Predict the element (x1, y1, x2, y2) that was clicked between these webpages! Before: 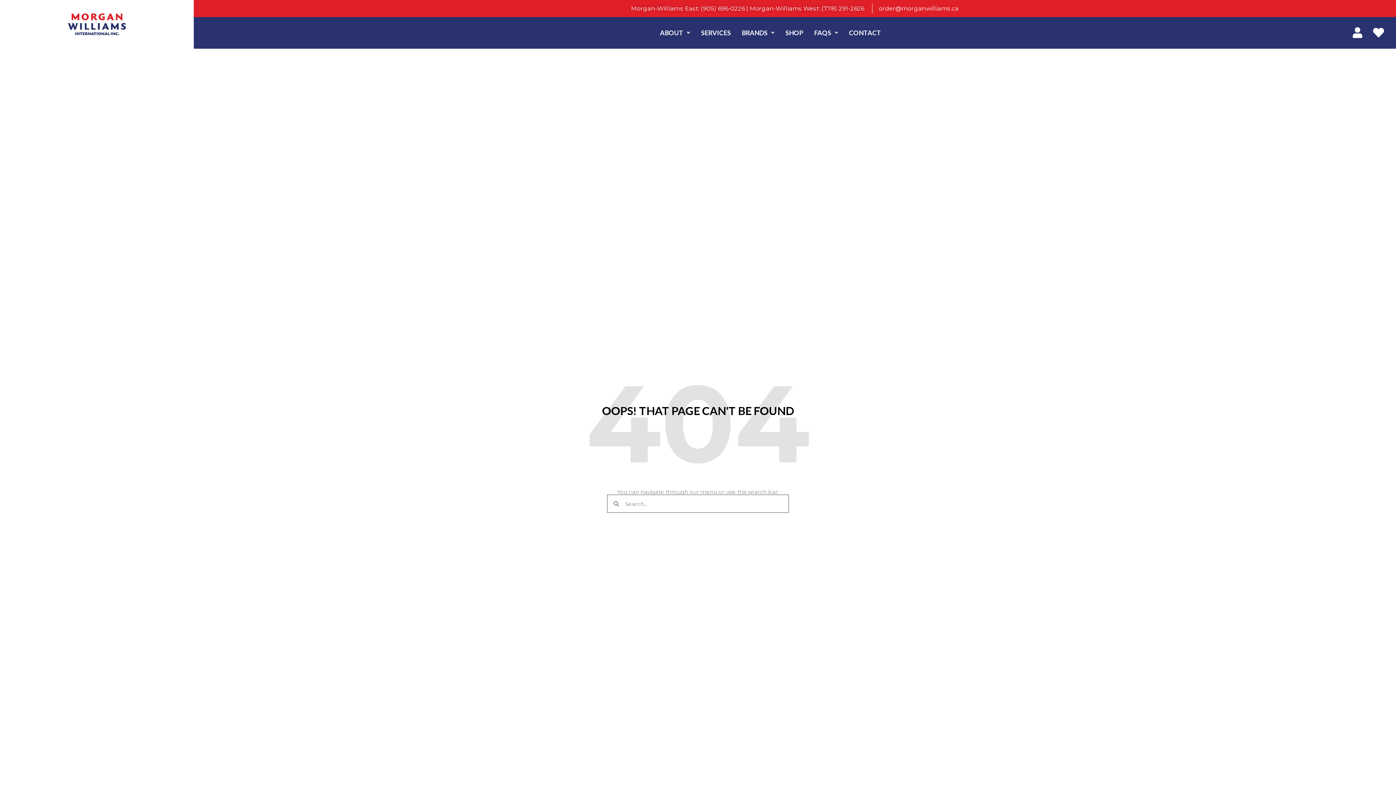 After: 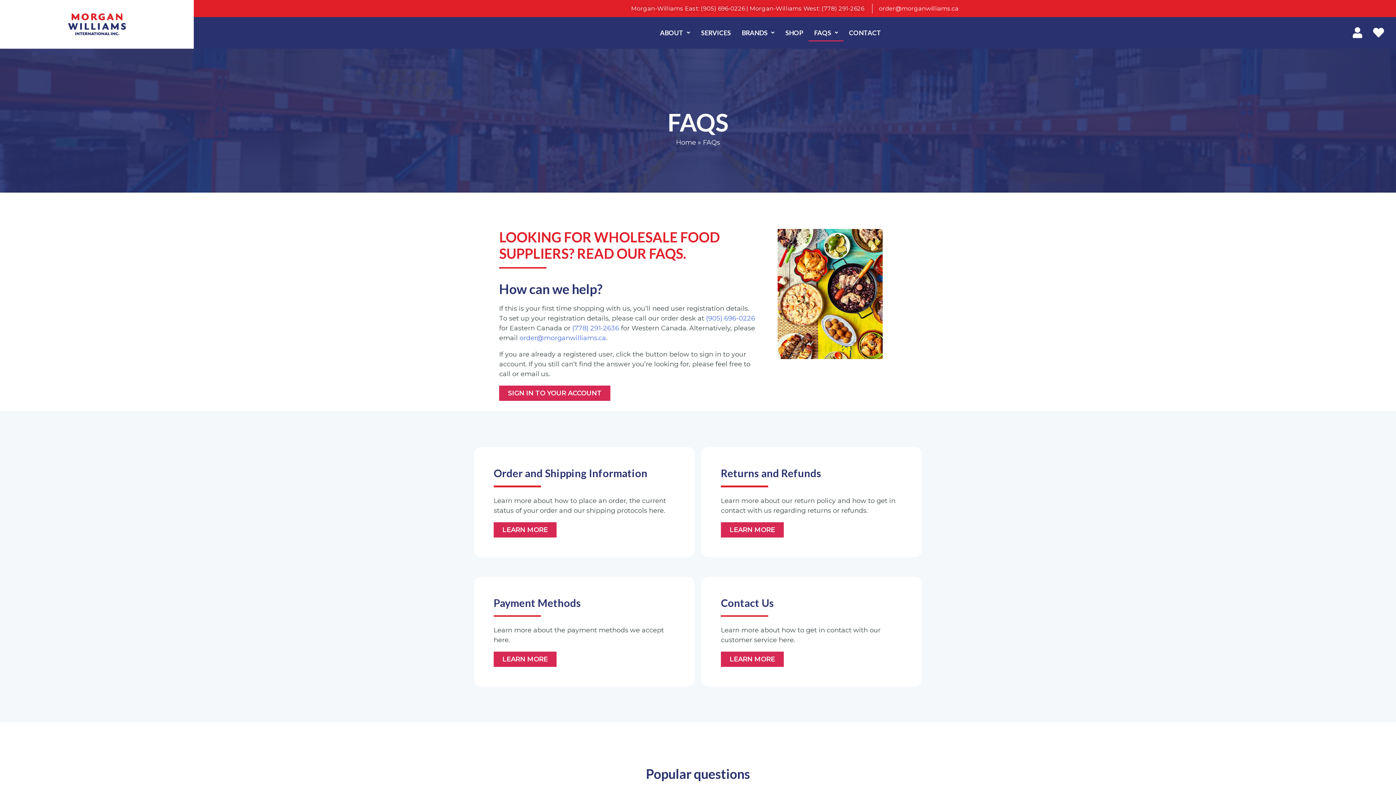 Action: label: FAQS bbox: (808, 24, 843, 41)